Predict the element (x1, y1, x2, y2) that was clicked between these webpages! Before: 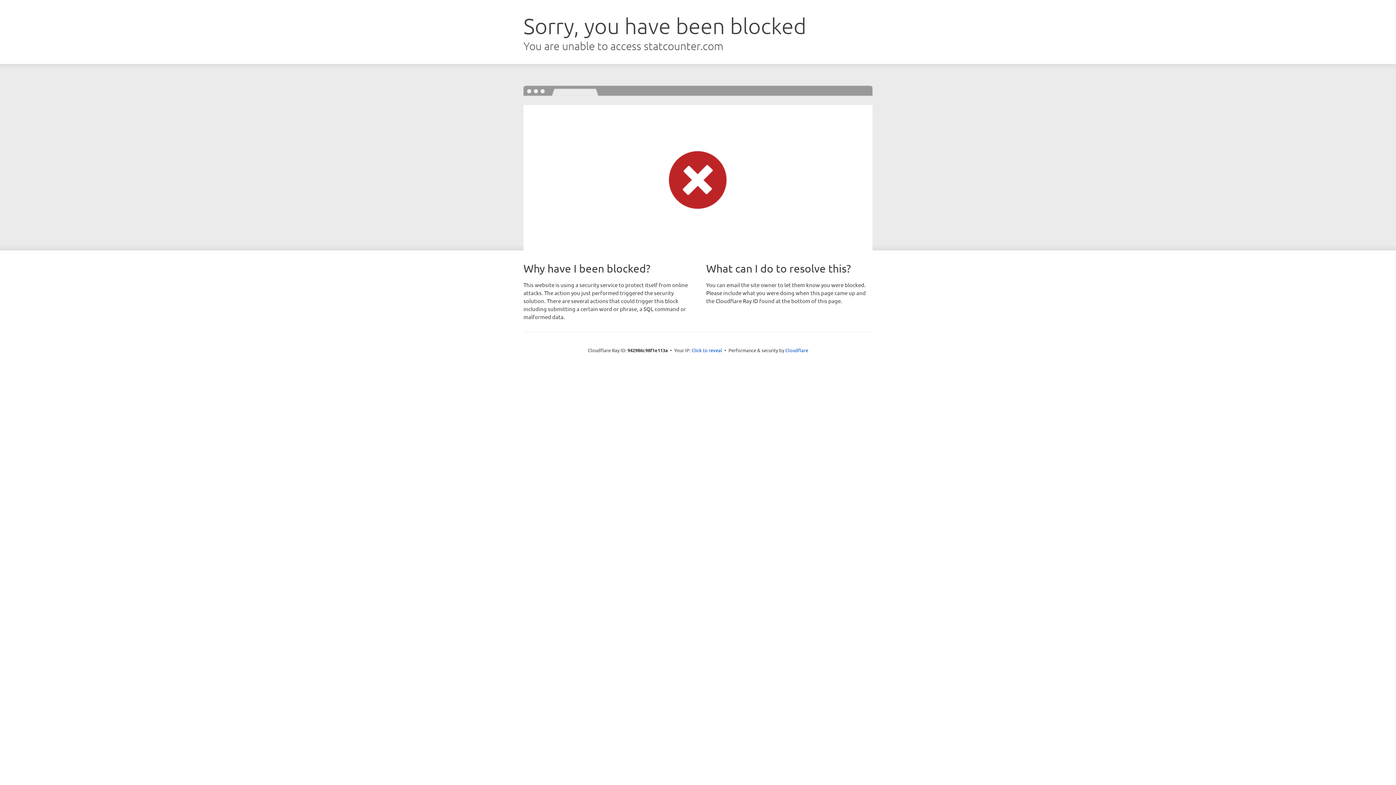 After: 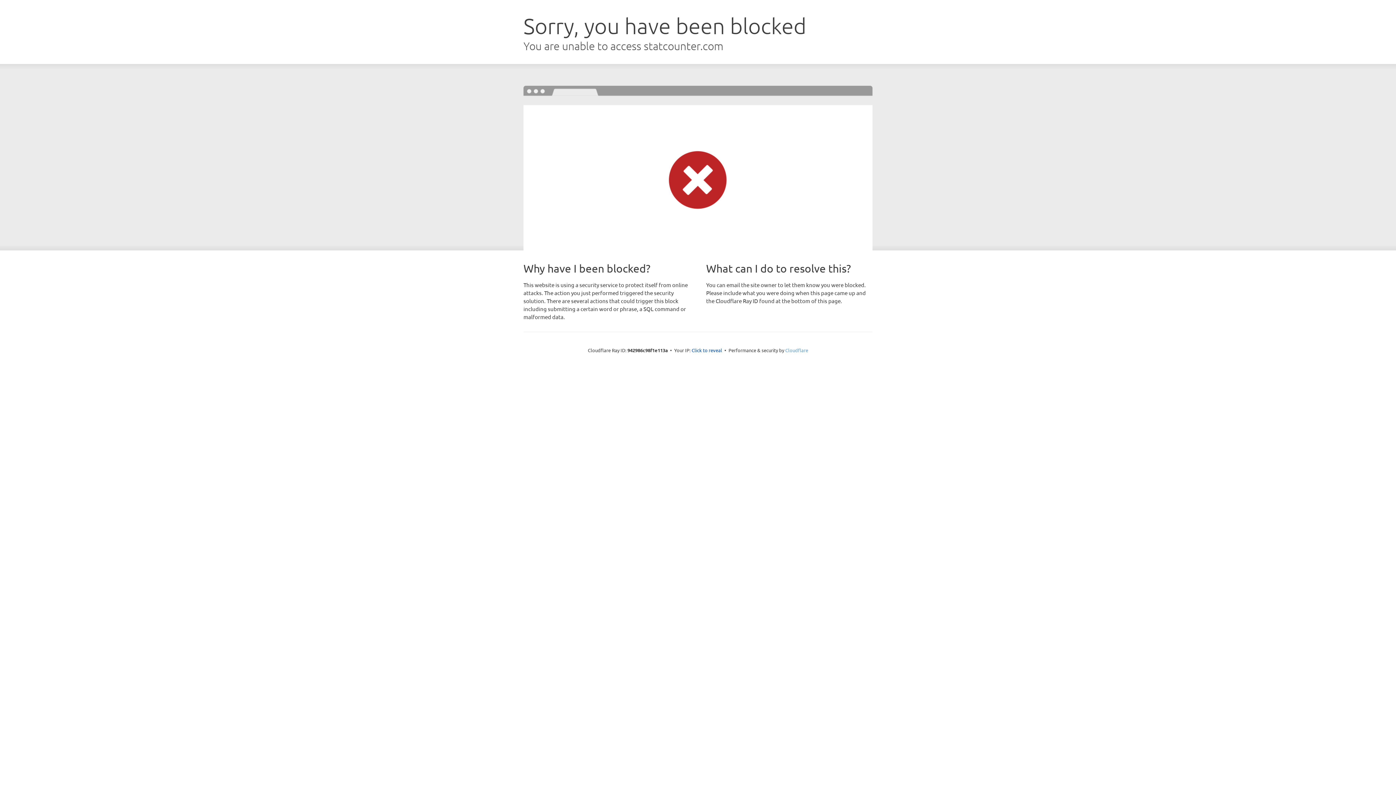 Action: label: Cloudflare bbox: (785, 347, 808, 353)